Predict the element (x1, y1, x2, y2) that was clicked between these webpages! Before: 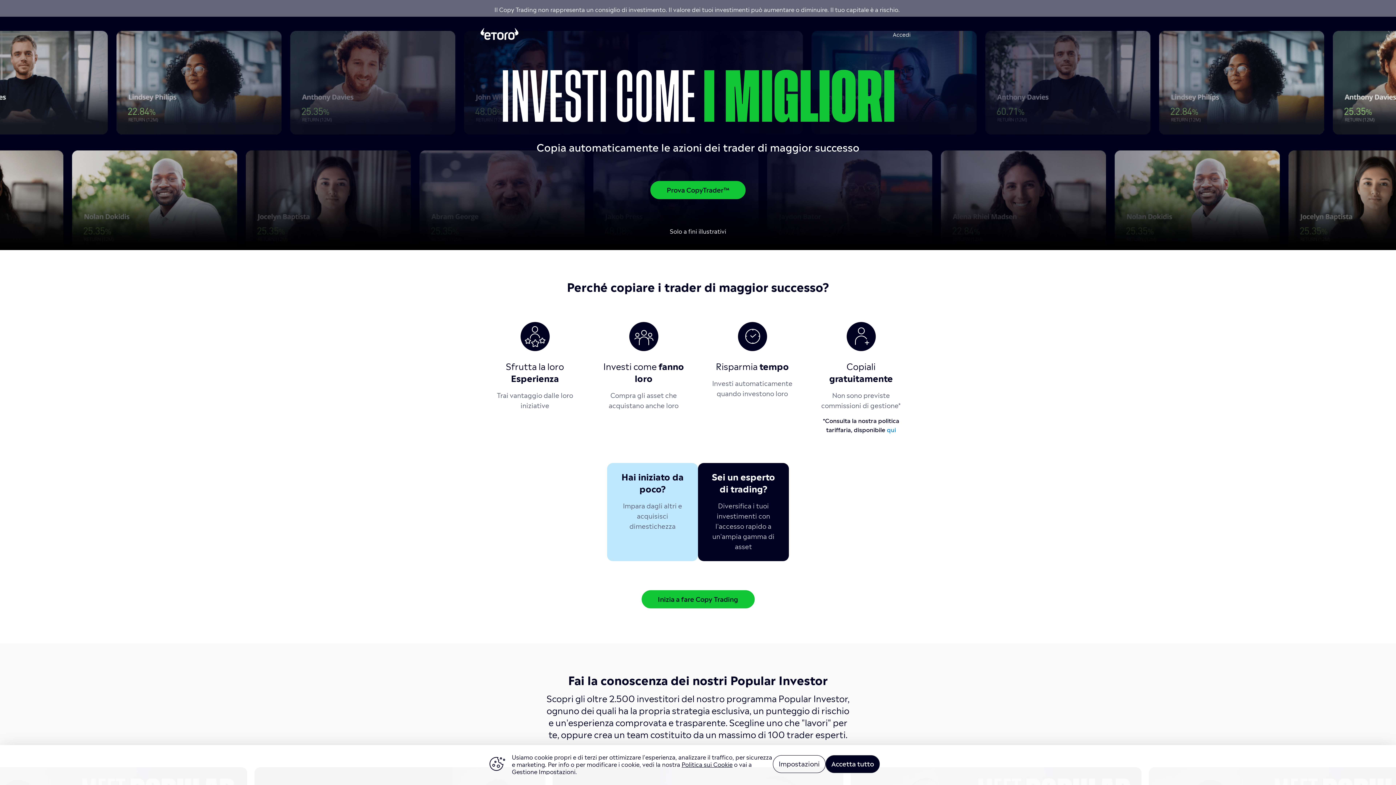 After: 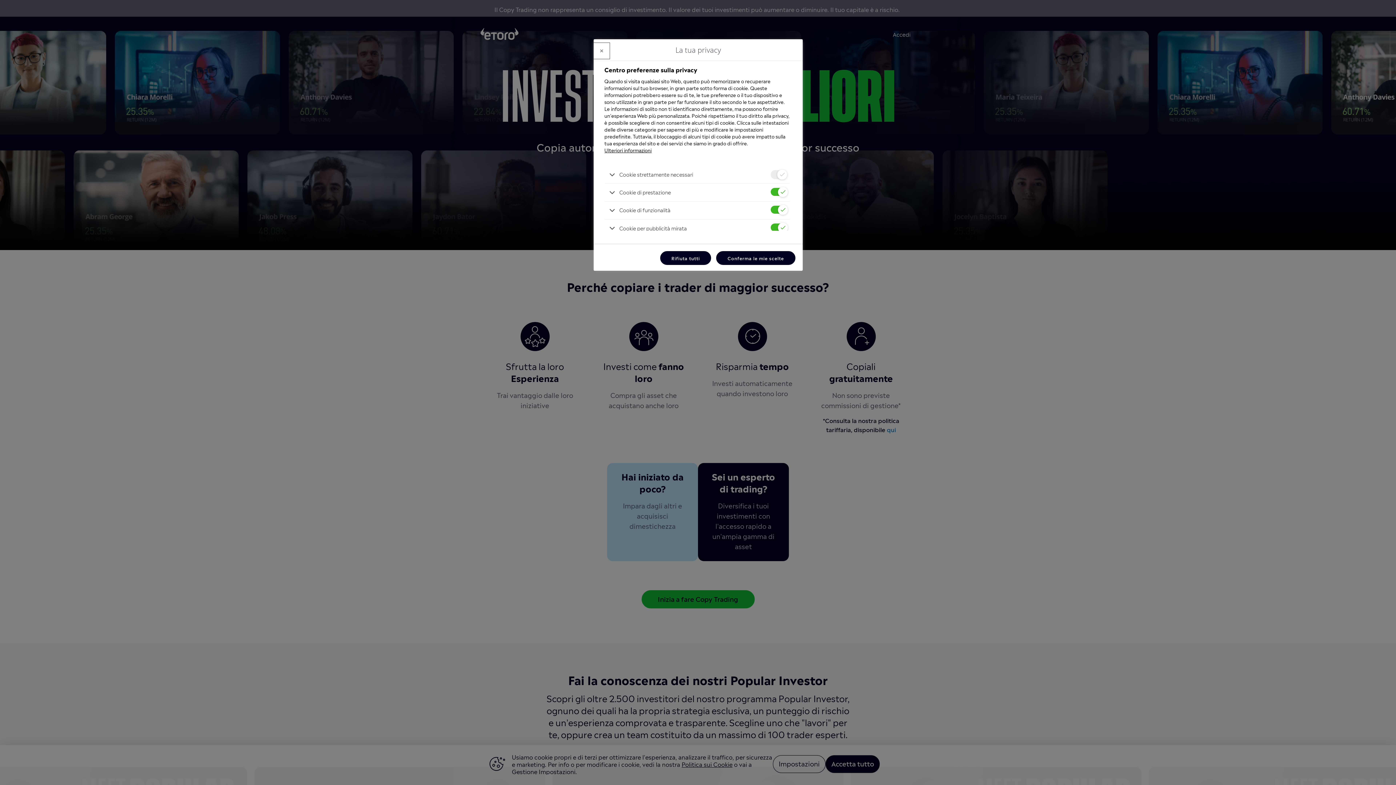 Action: label: Impostazioni bbox: (773, 755, 825, 773)